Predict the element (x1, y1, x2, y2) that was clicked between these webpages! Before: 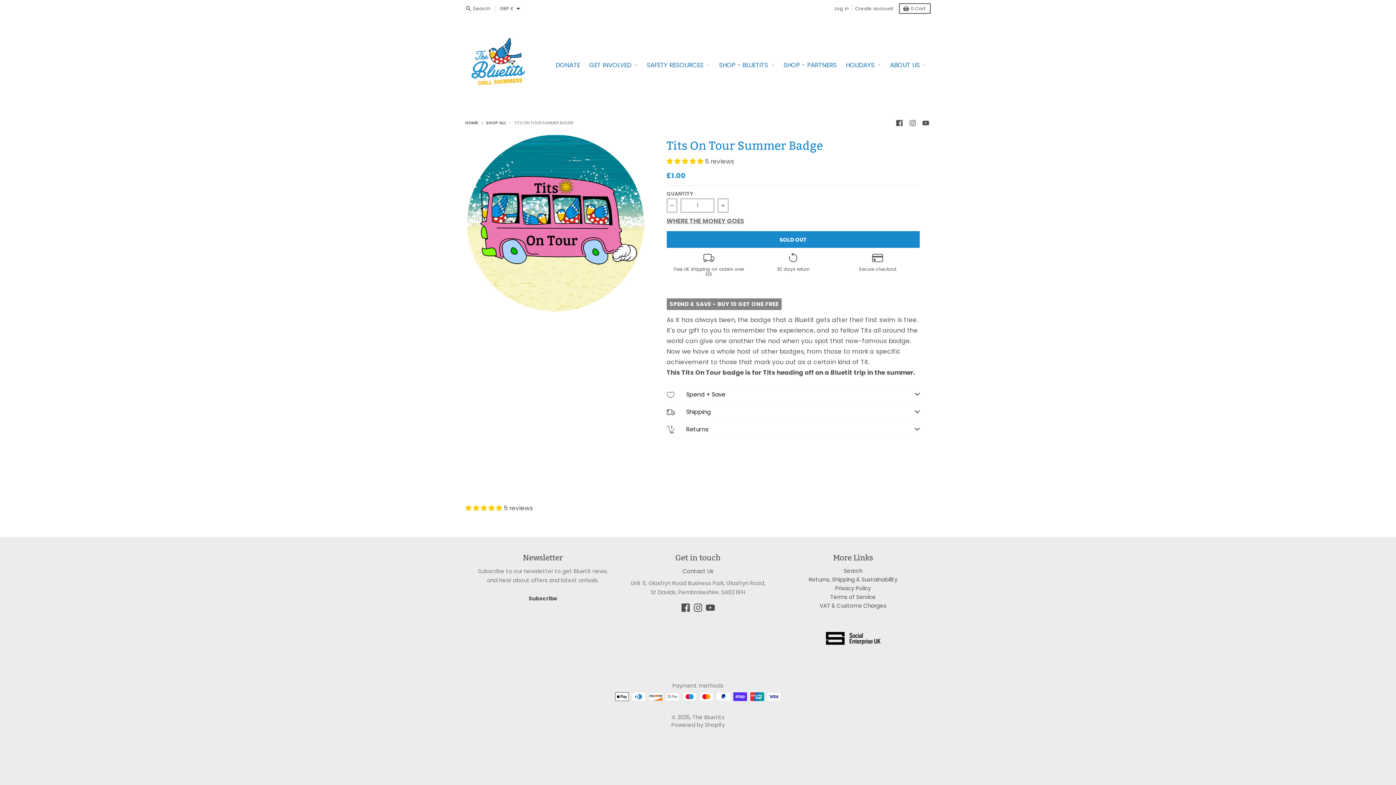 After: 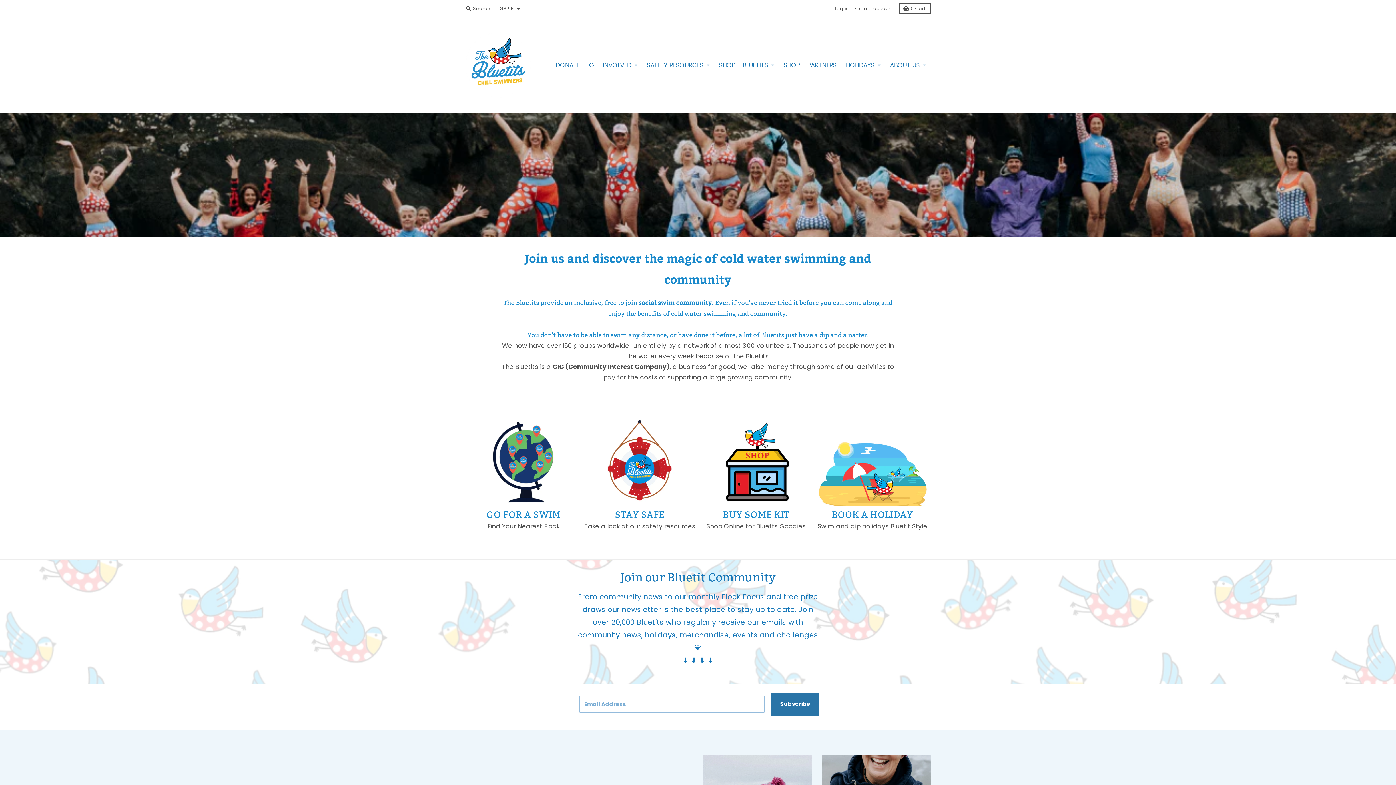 Action: bbox: (465, 32, 530, 97)